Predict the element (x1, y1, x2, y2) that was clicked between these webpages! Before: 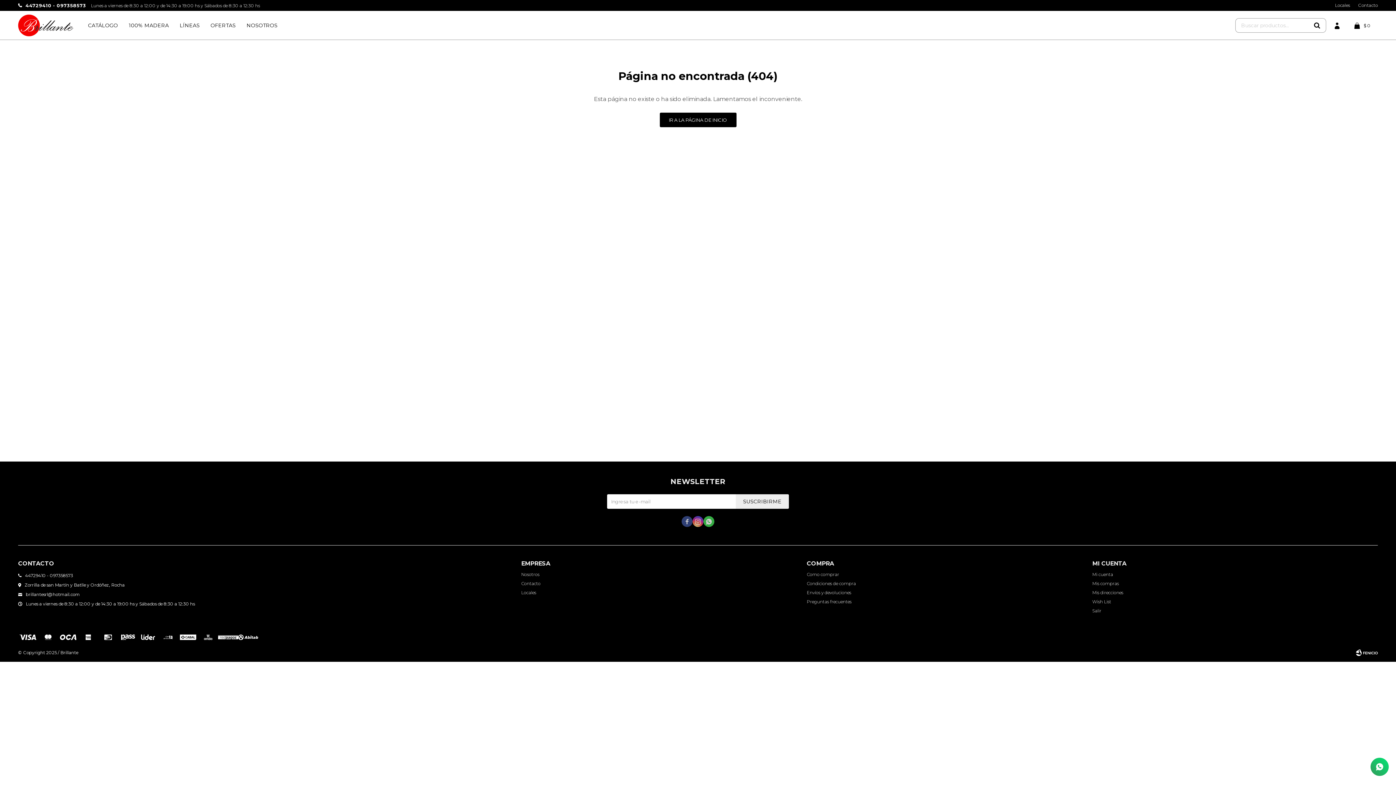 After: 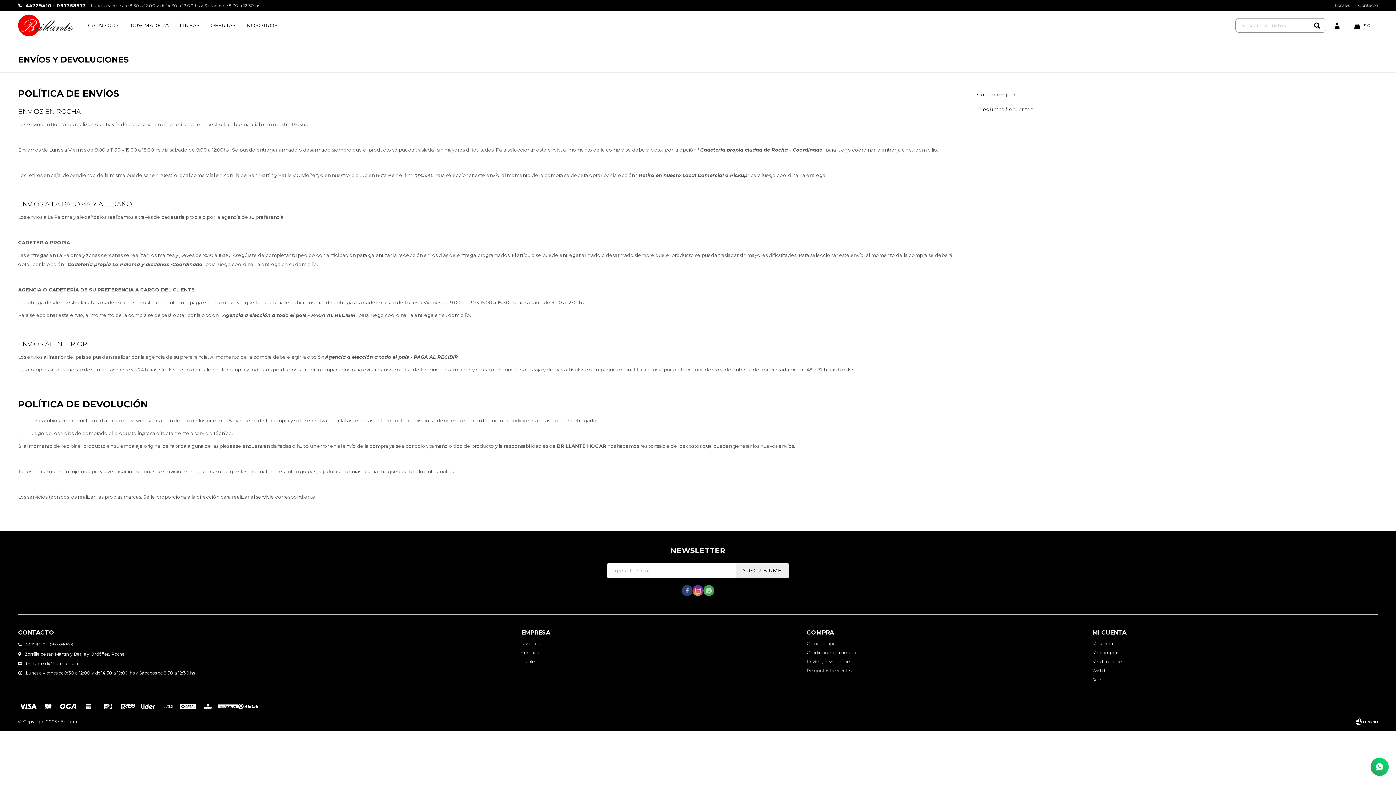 Action: label: Envíos y devoluciones bbox: (806, 590, 851, 595)